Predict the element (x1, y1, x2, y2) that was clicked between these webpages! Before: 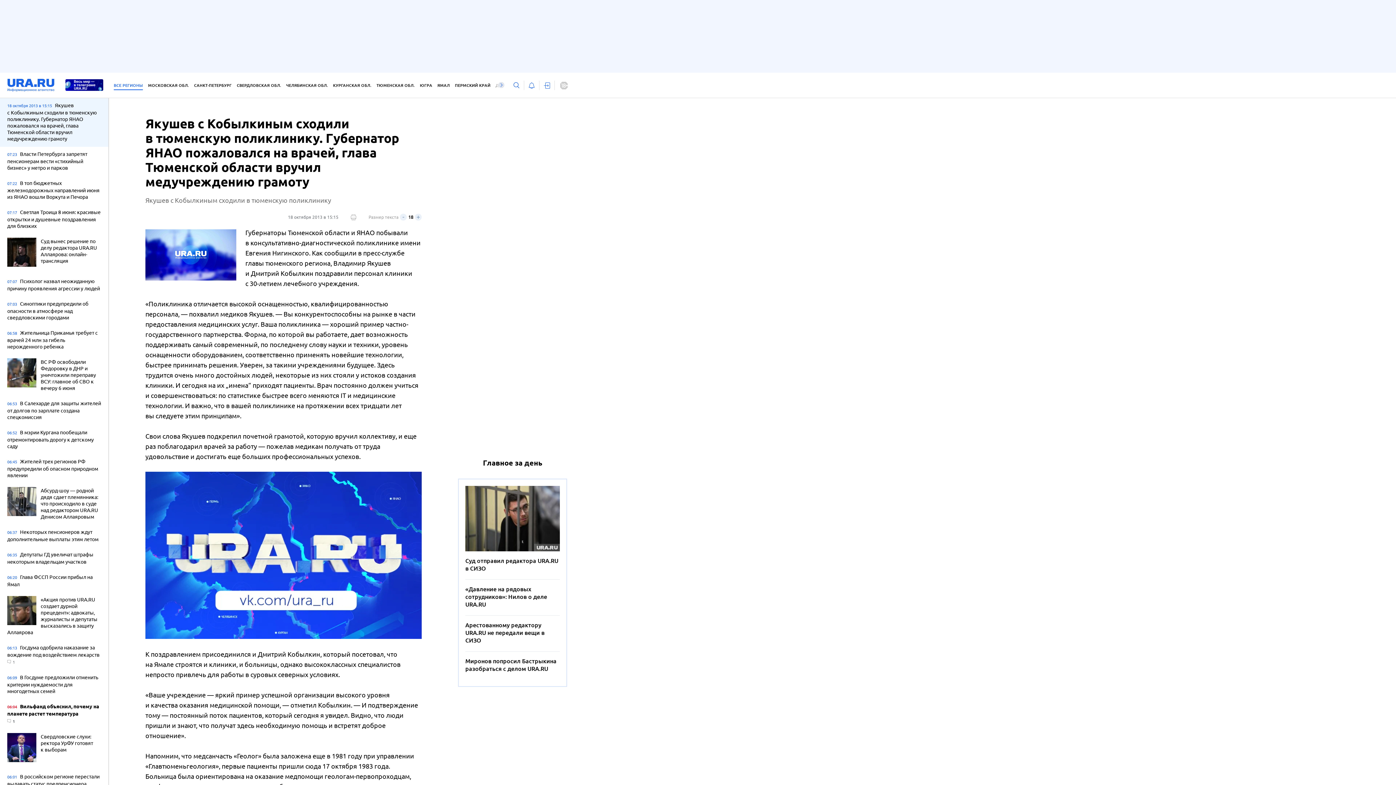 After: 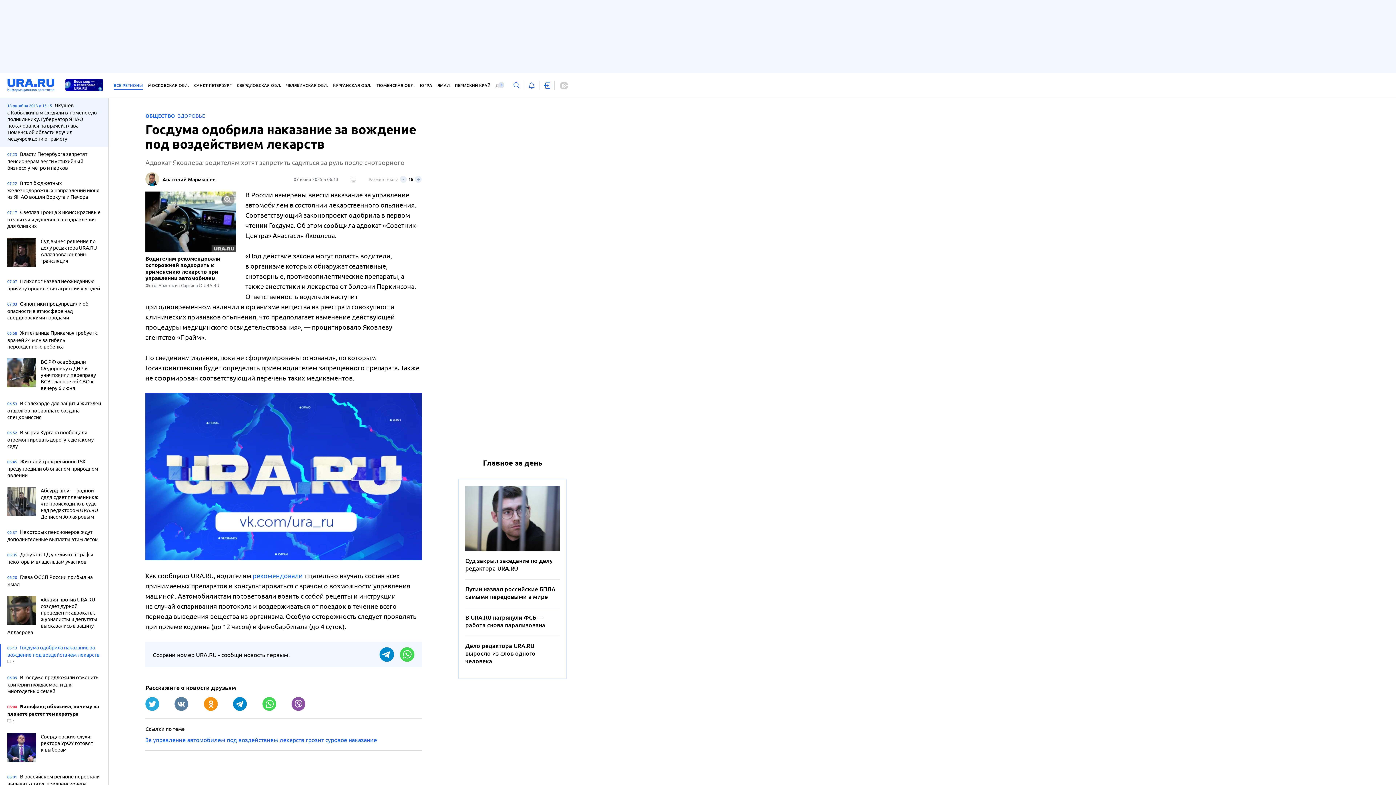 Action: label: 06:13 Госдума одобрила наказание за вождение под воздействием лекарств
1 bbox: (7, 644, 101, 667)